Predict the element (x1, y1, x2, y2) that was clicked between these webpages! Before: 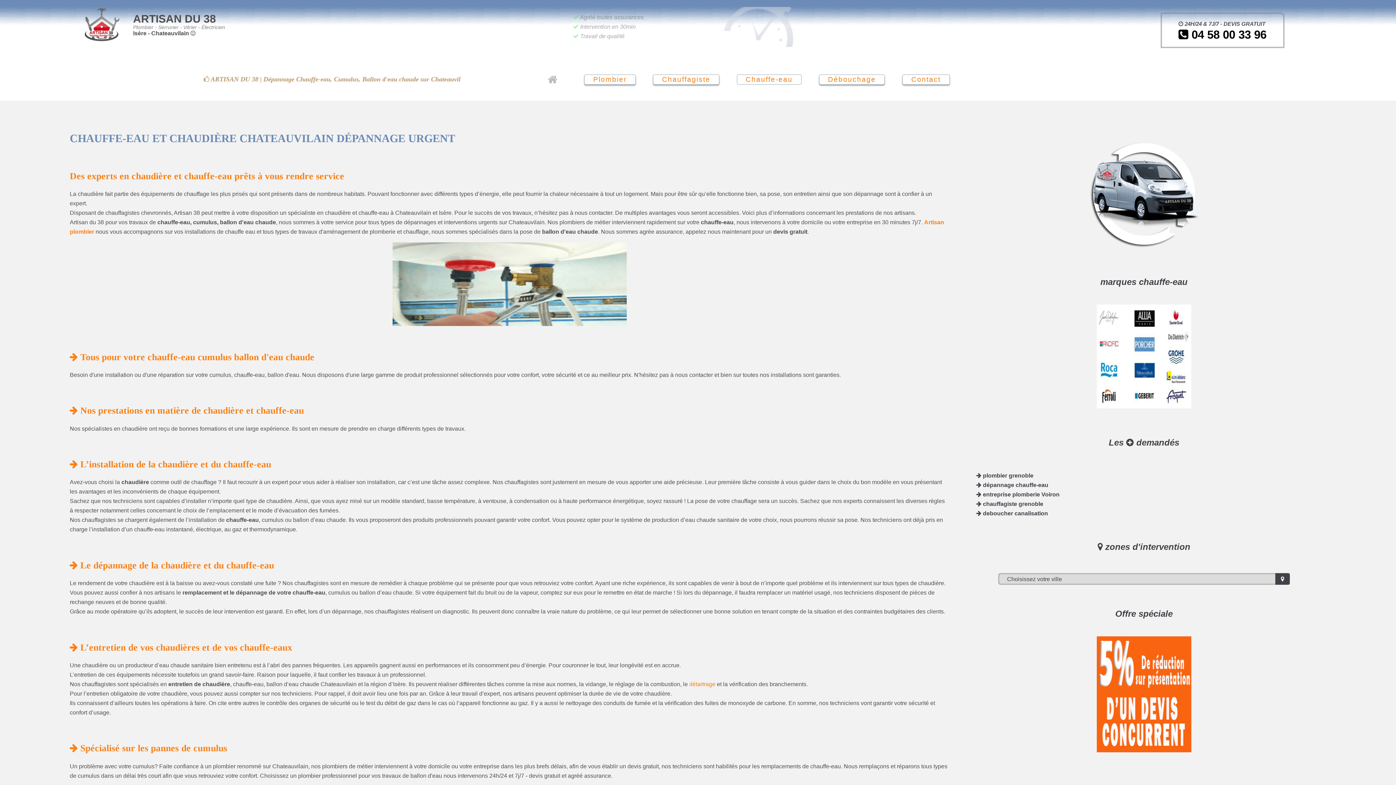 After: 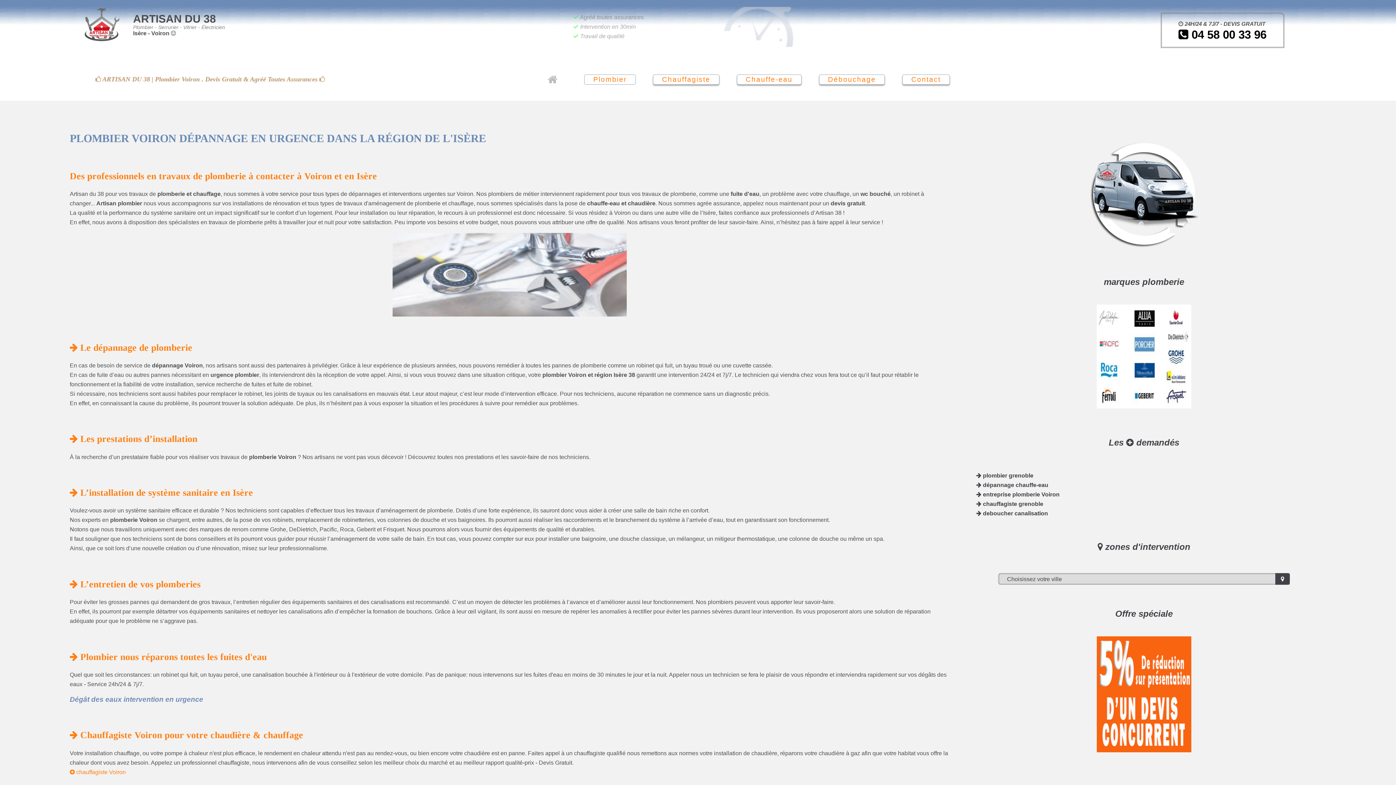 Action: bbox: (976, 491, 1059, 497) label:  entreprise plomberie Voiron